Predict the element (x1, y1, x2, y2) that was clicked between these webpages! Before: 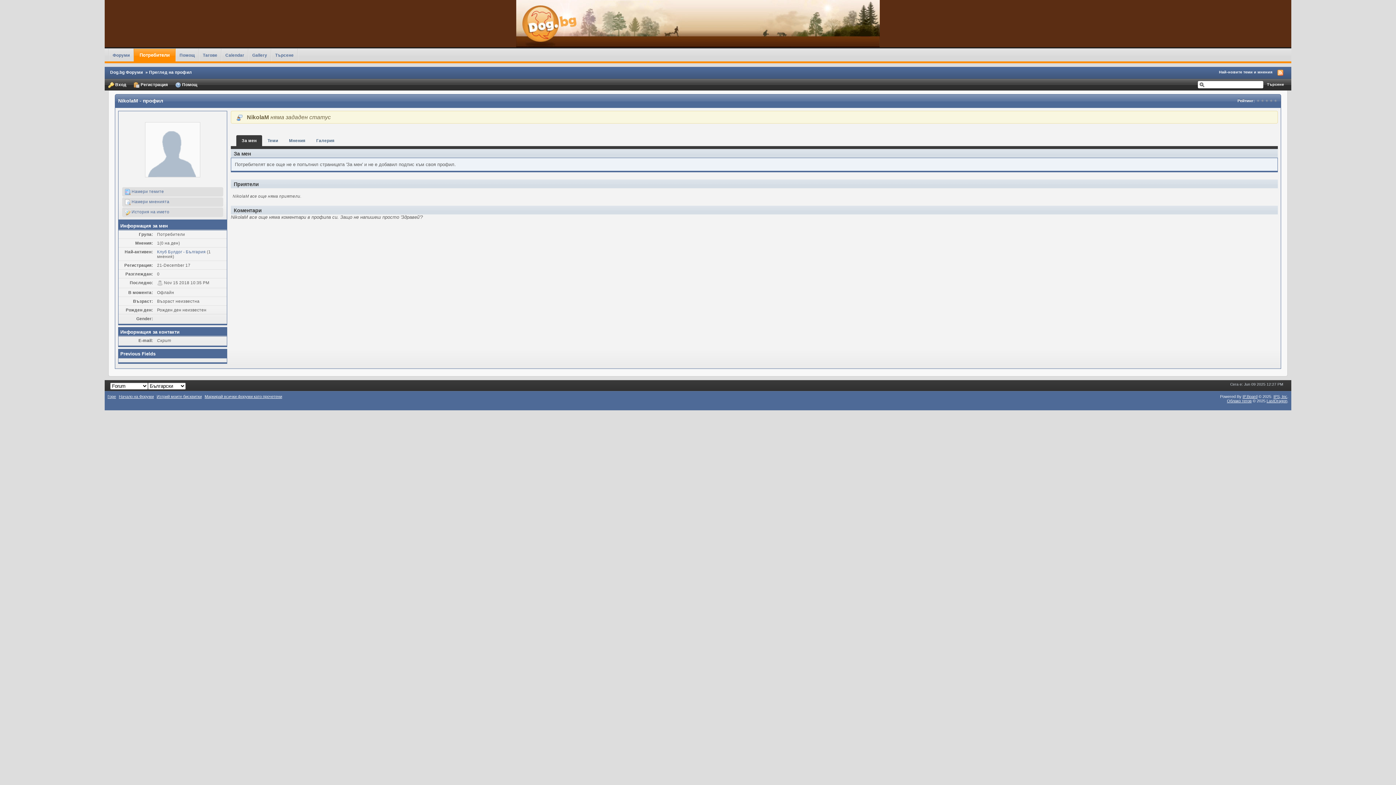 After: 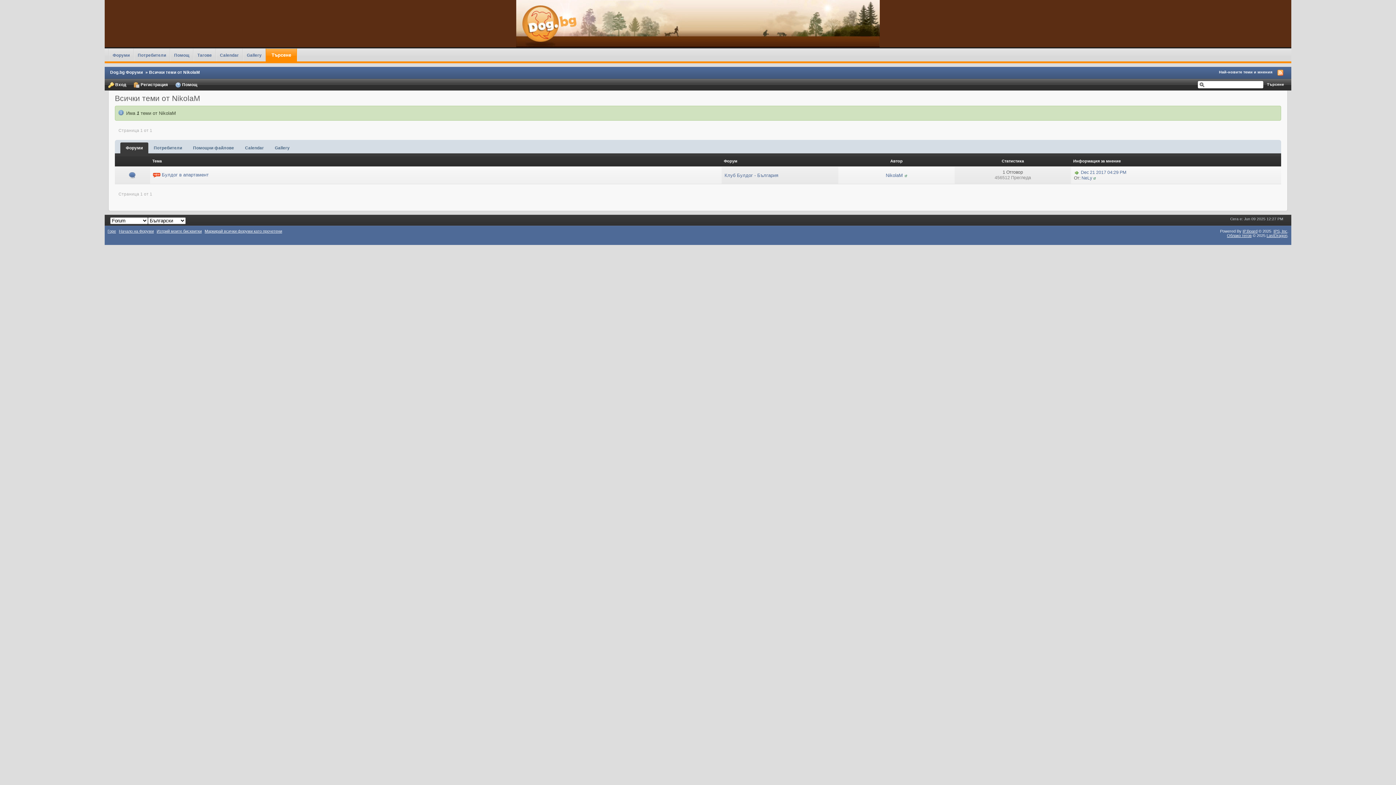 Action: bbox: (122, 187, 223, 196) label:  Намери темите